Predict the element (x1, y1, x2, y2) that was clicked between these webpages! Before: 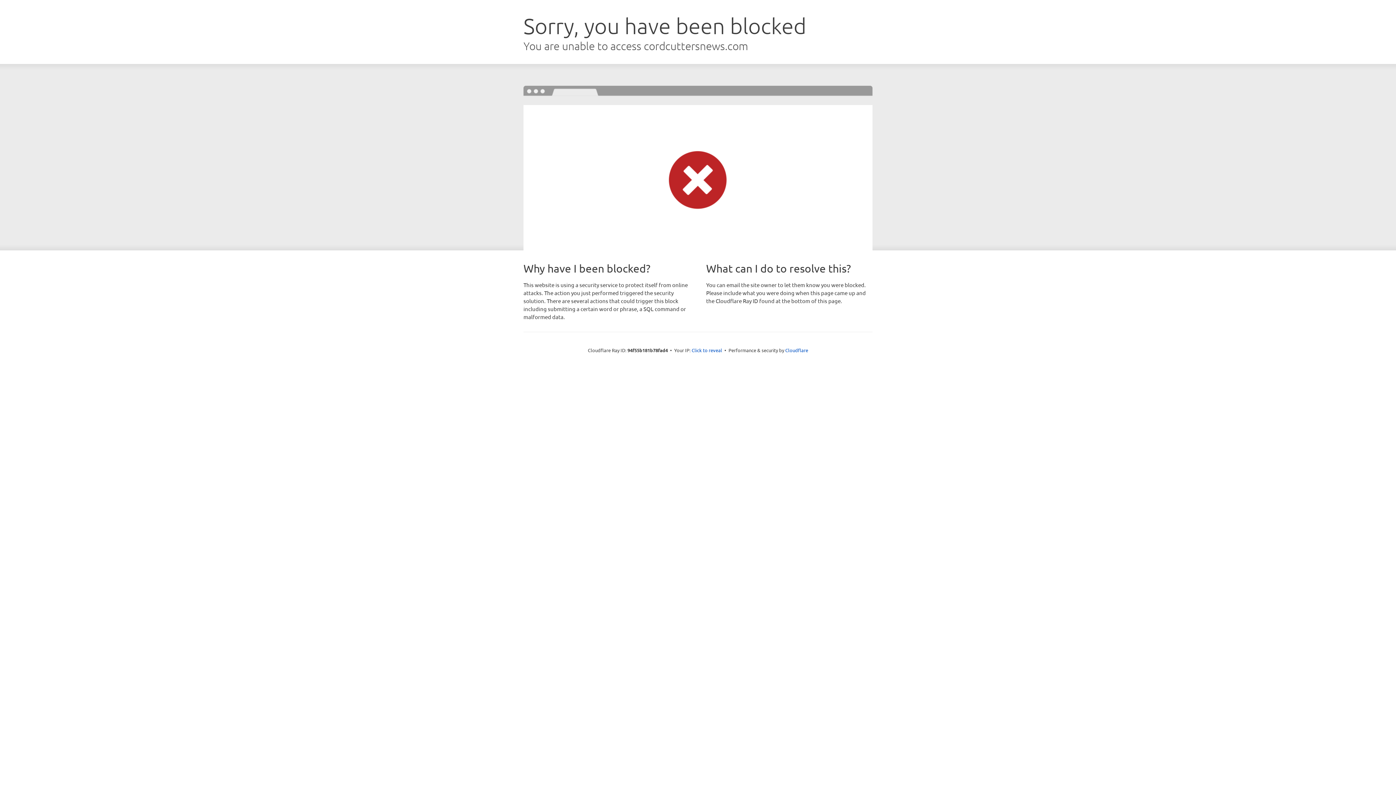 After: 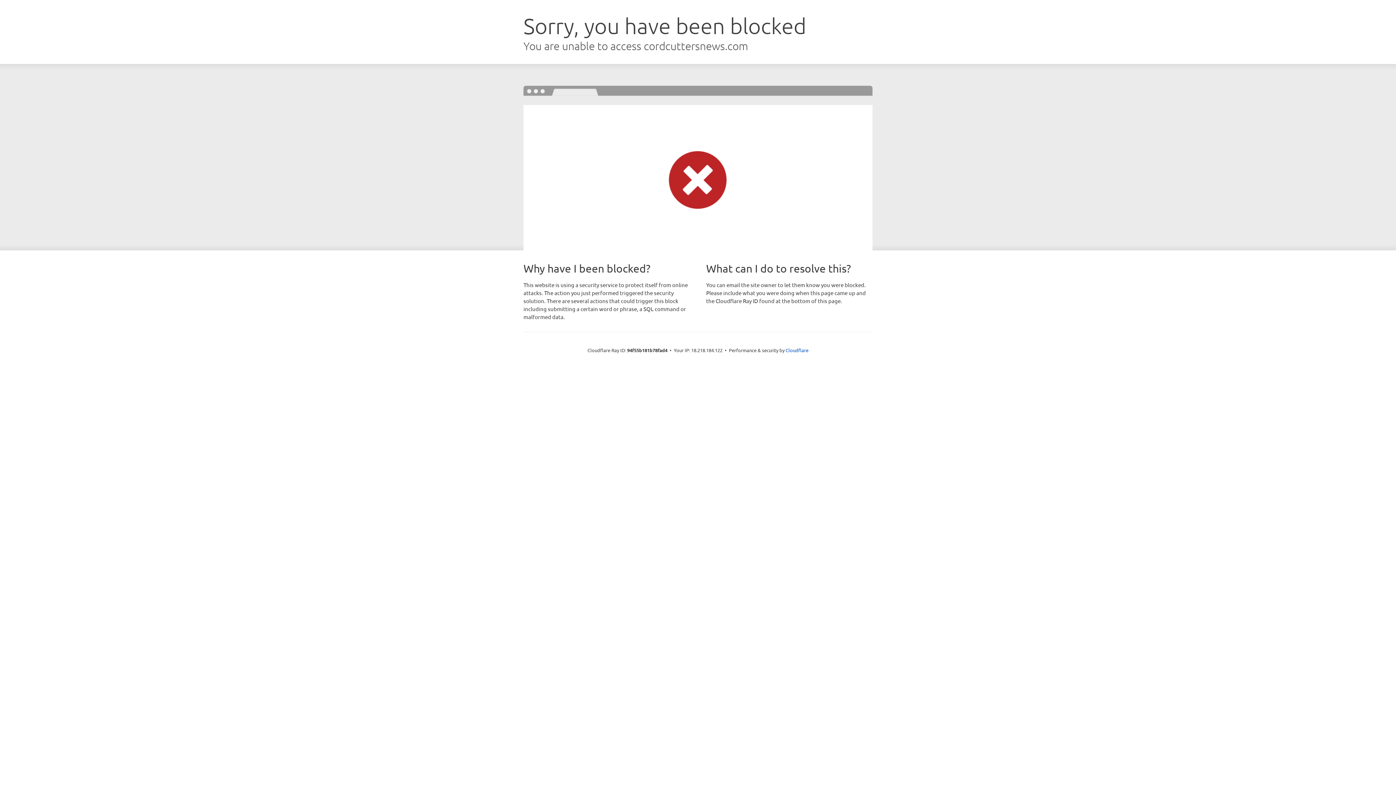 Action: bbox: (691, 346, 722, 353) label: Click to reveal